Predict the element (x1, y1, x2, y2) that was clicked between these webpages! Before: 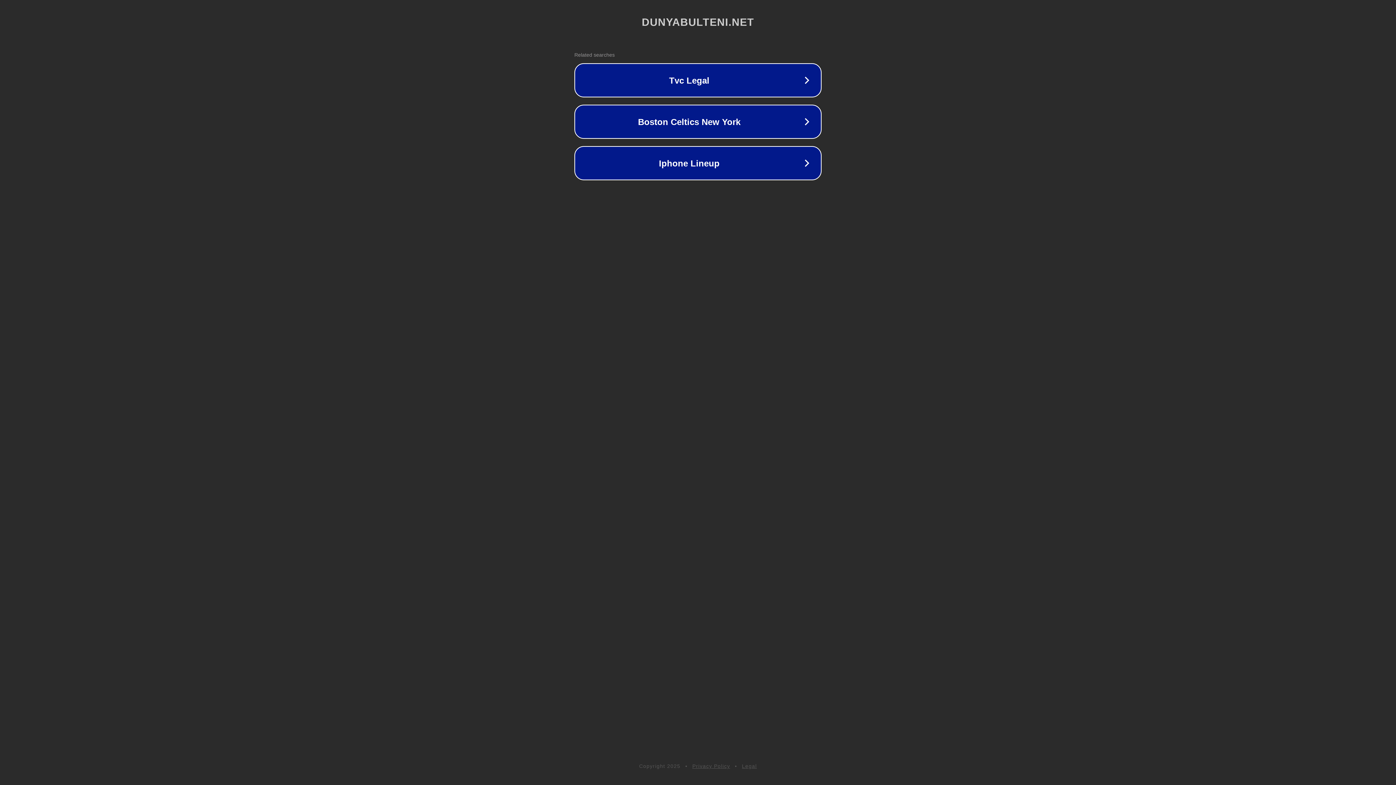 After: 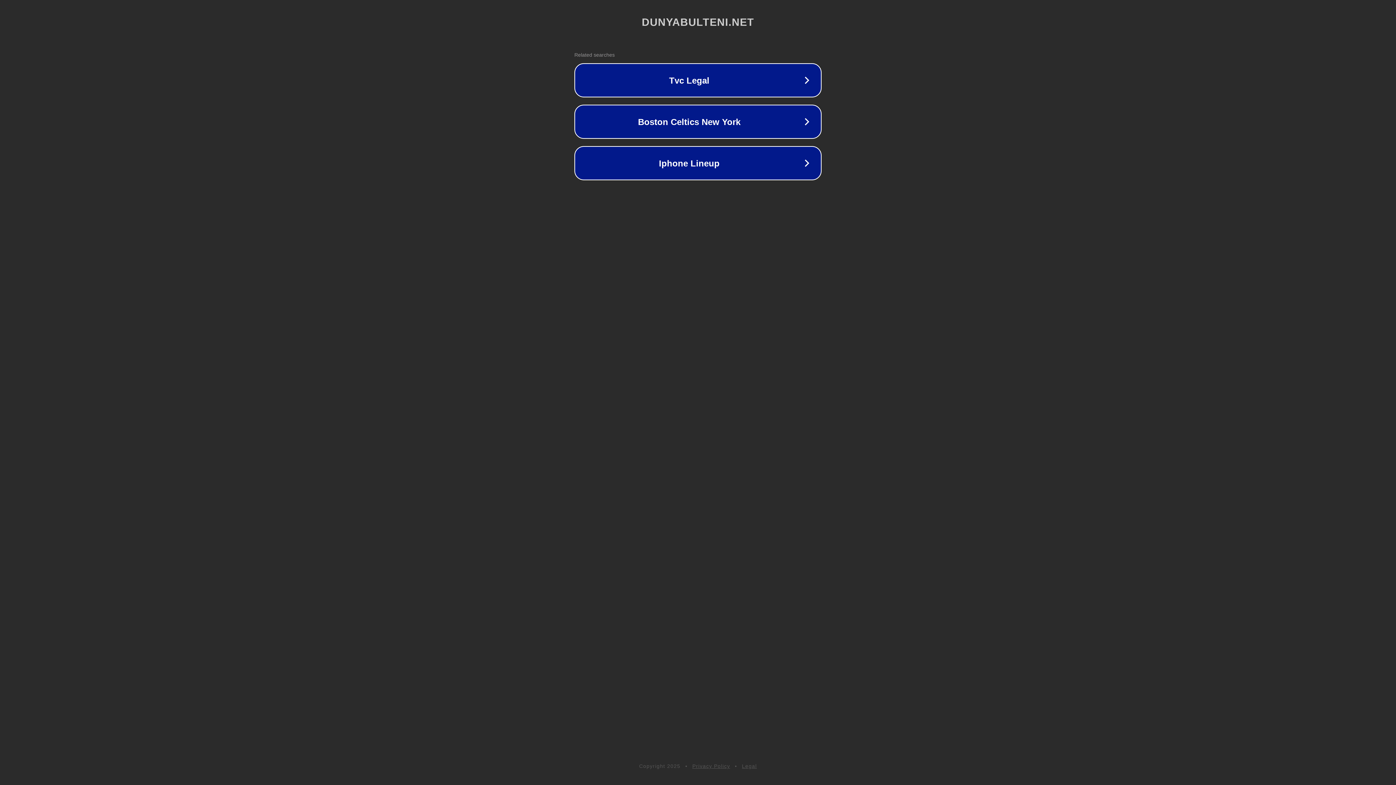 Action: bbox: (742, 763, 757, 769) label: Legal